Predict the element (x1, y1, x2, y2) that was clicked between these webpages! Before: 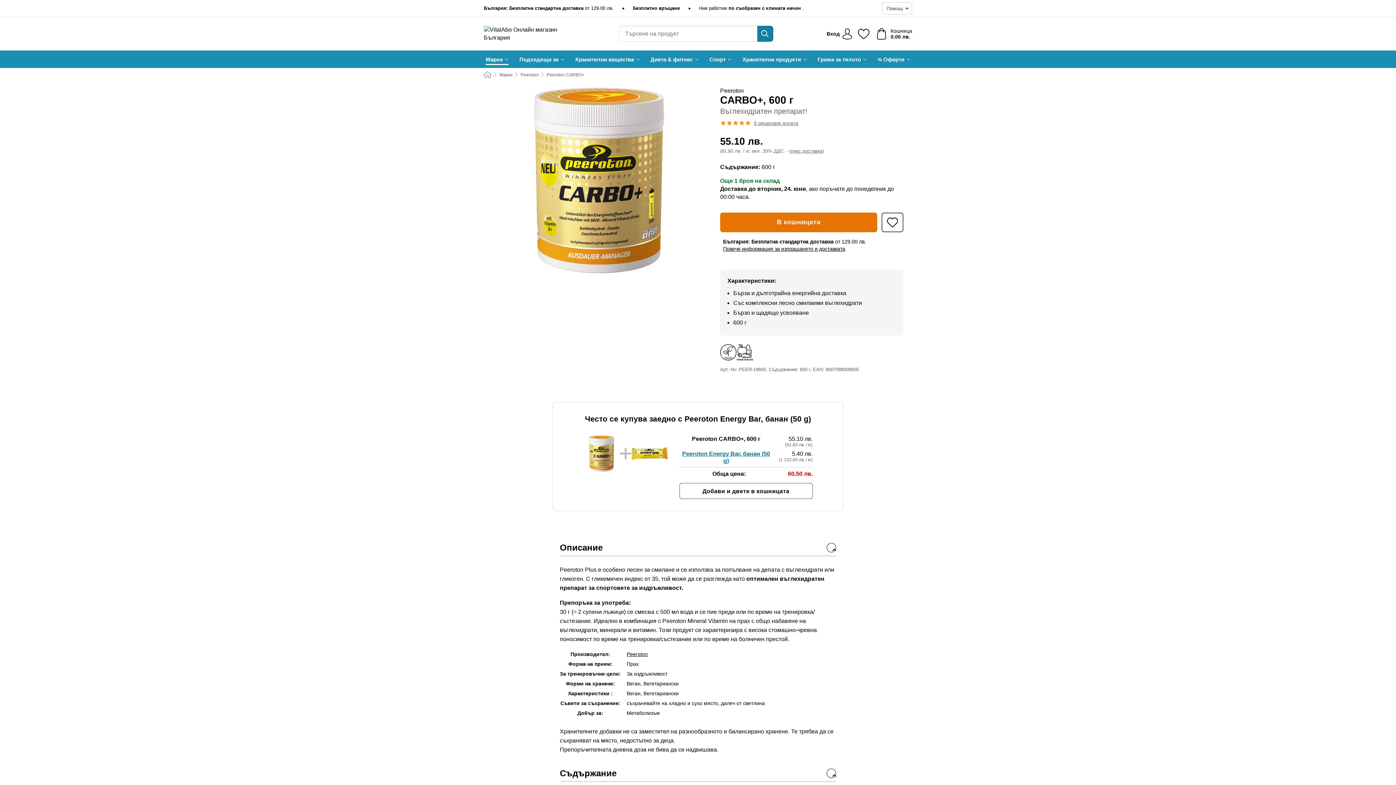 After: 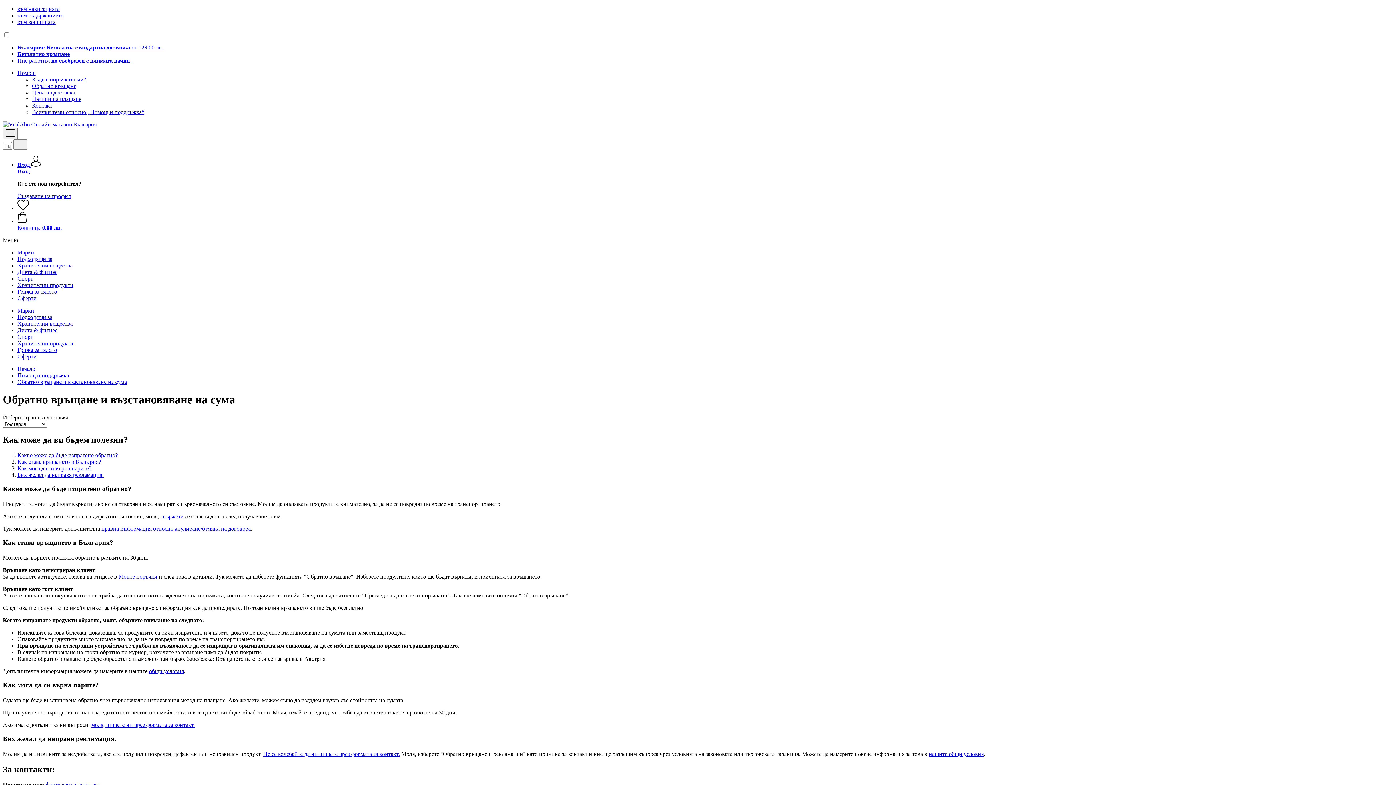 Action: label: Безплатно връщане bbox: (633, 5, 680, 11)